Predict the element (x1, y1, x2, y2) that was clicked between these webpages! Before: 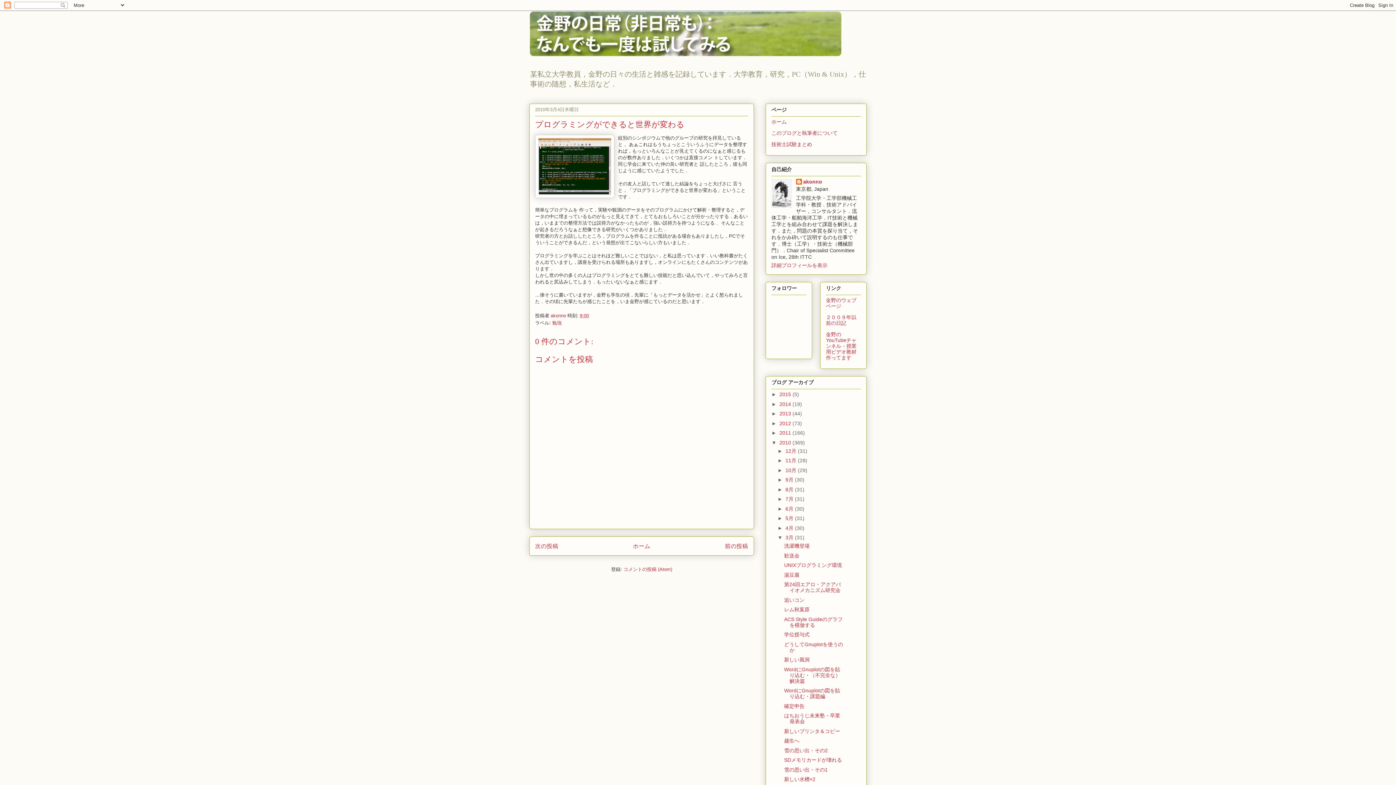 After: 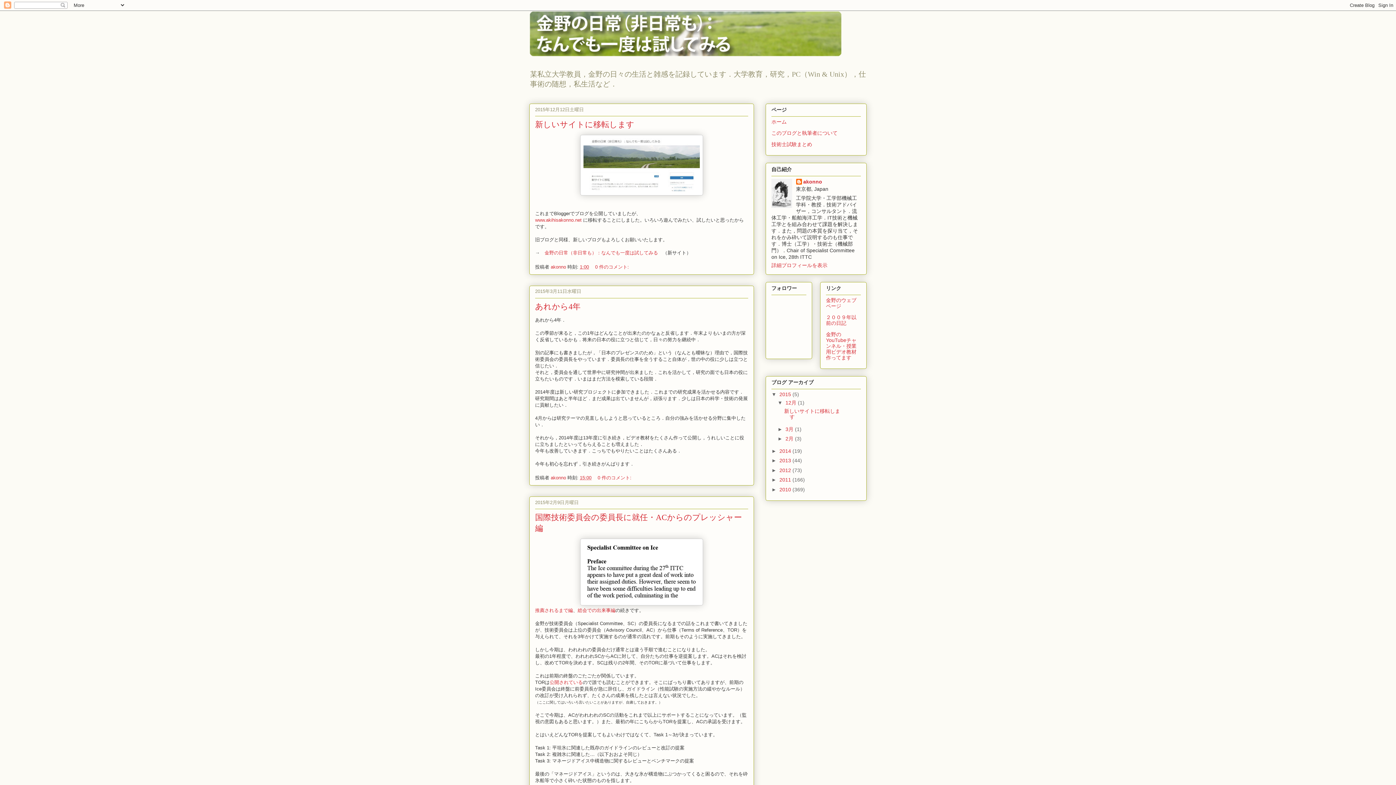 Action: label: 2015  bbox: (779, 391, 792, 397)